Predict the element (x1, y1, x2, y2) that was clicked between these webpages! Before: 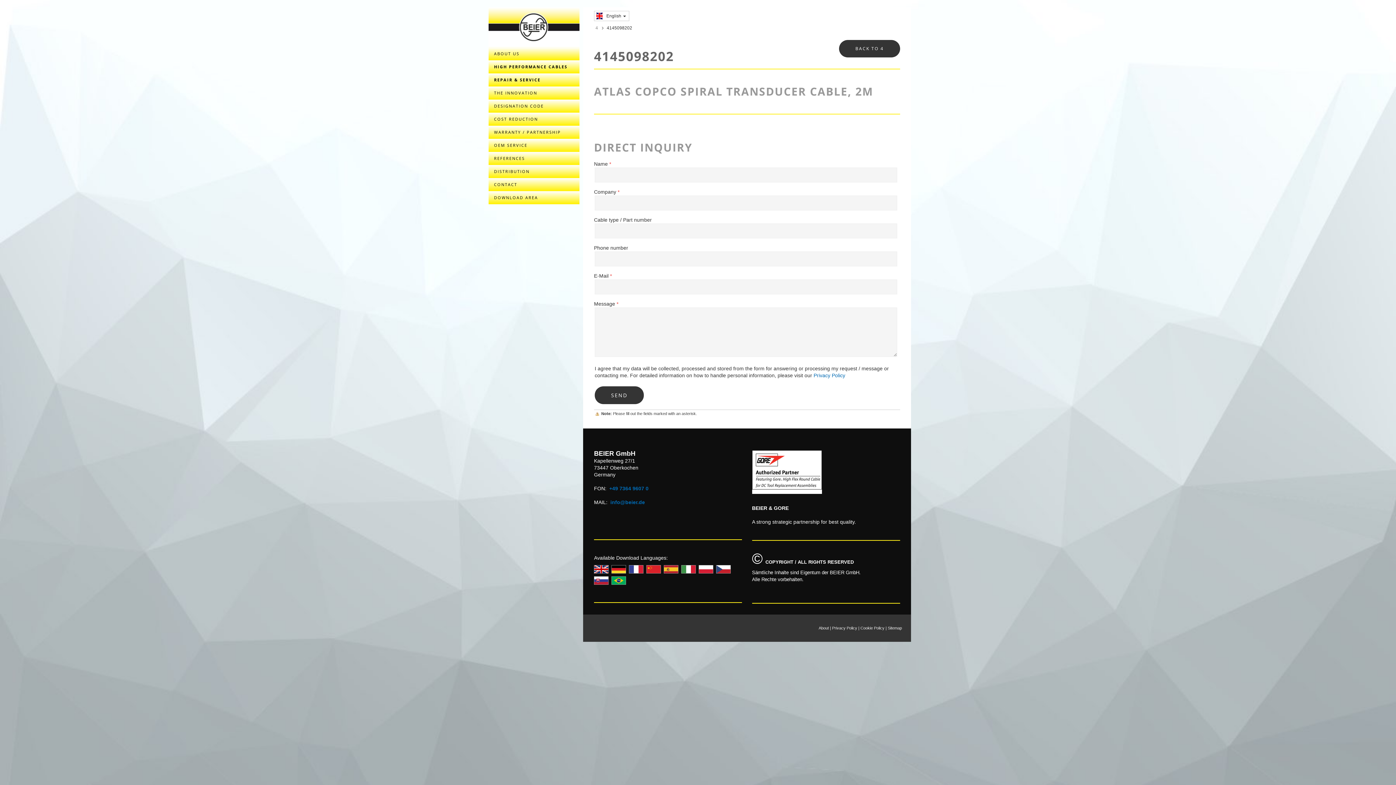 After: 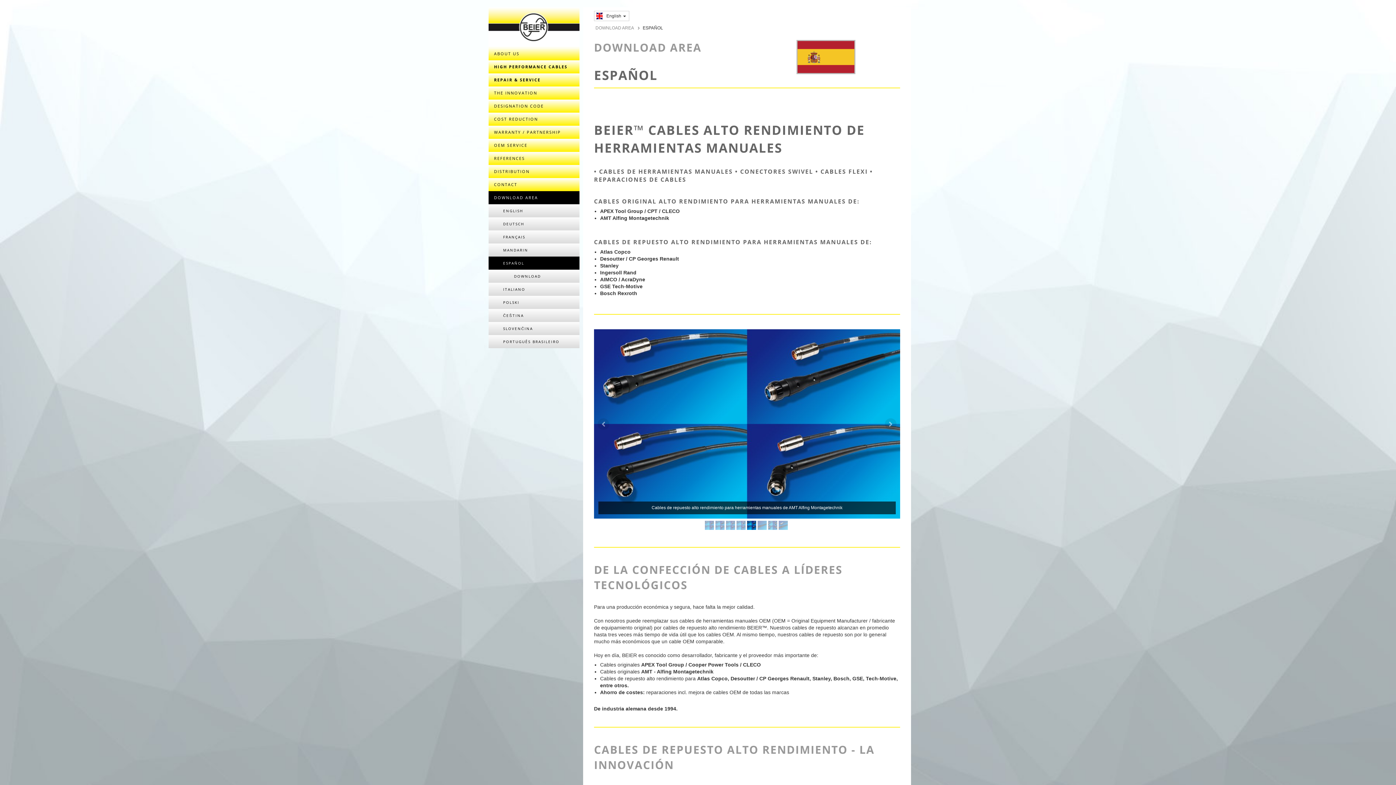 Action: bbox: (664, 565, 678, 573)